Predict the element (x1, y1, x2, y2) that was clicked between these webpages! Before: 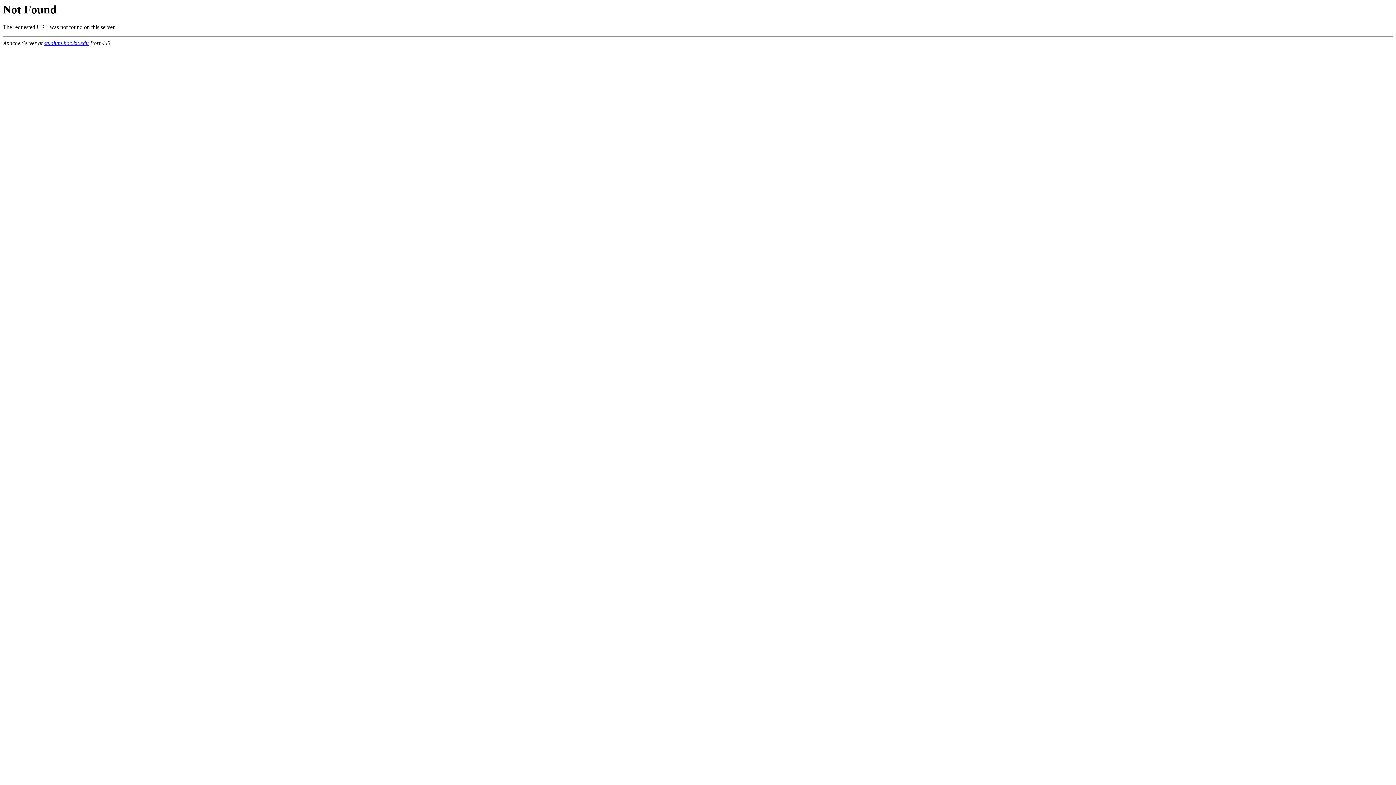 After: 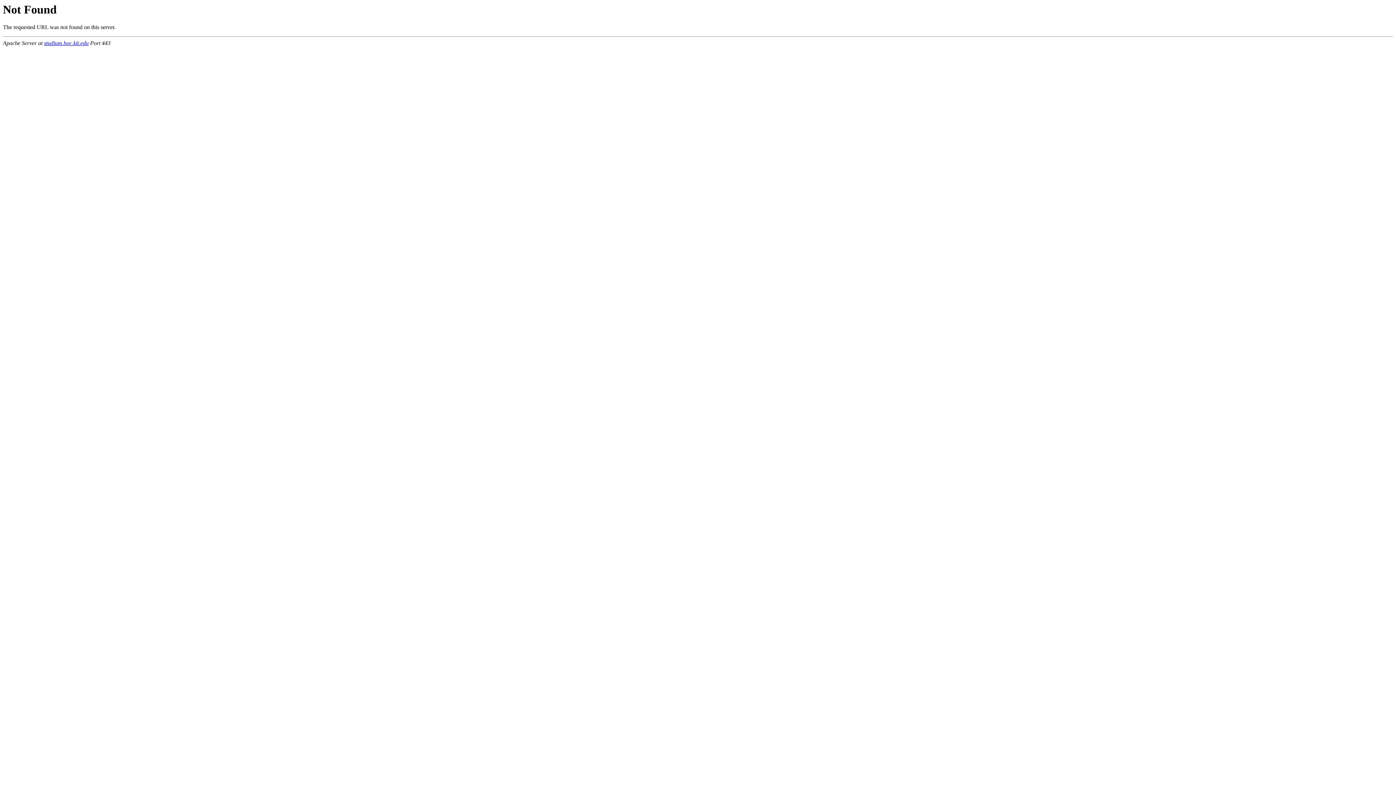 Action: label: studium.hoc.kit.edu bbox: (44, 40, 88, 46)